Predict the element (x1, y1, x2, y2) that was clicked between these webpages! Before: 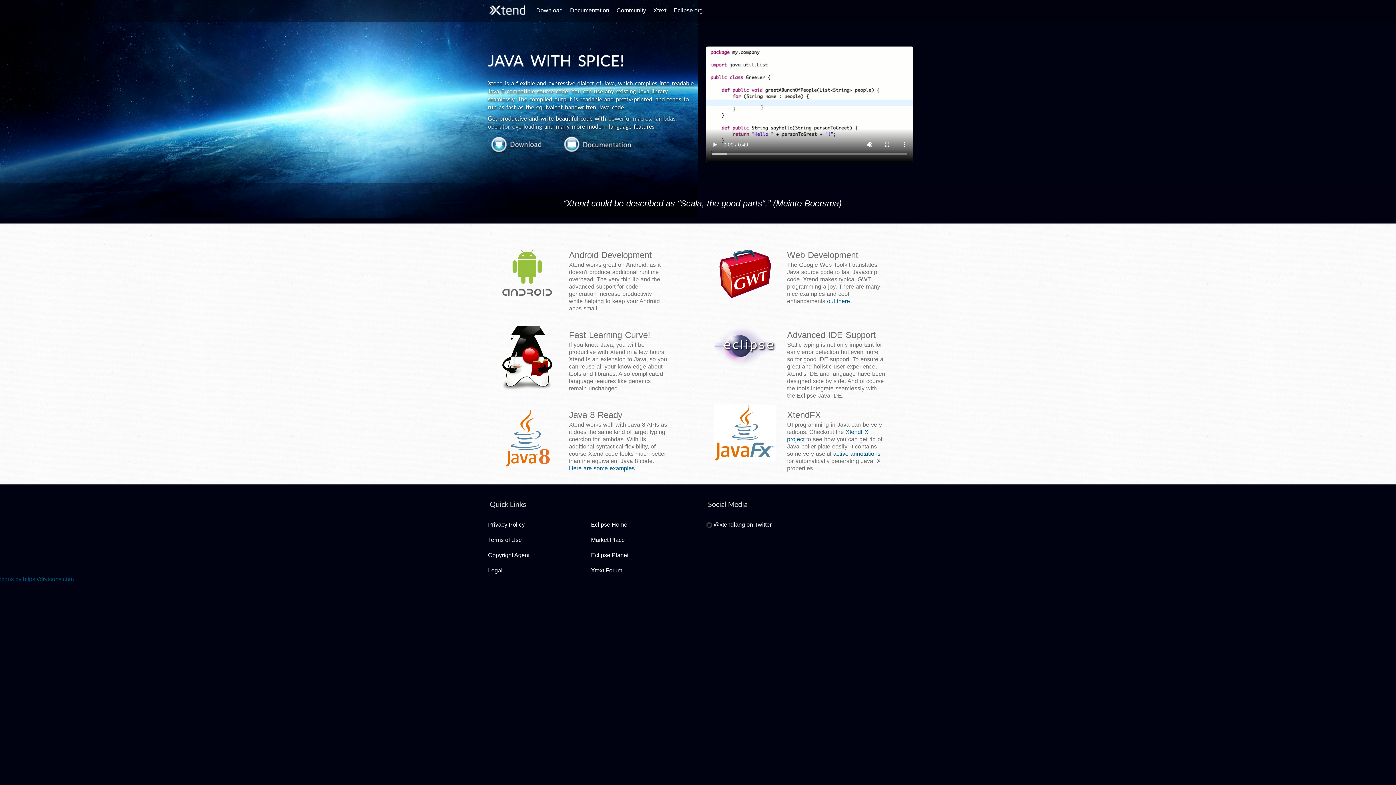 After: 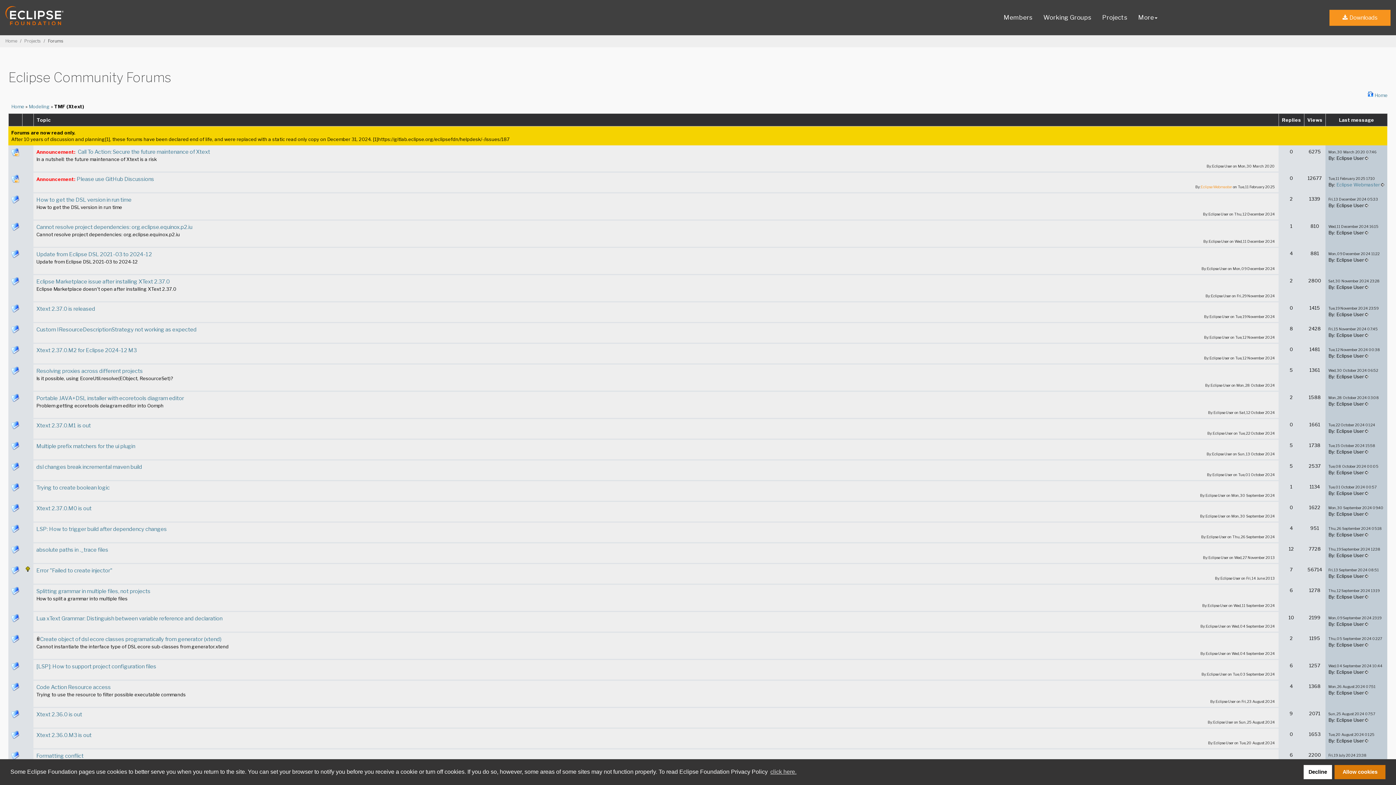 Action: label: Xtext Forum bbox: (591, 567, 622, 573)